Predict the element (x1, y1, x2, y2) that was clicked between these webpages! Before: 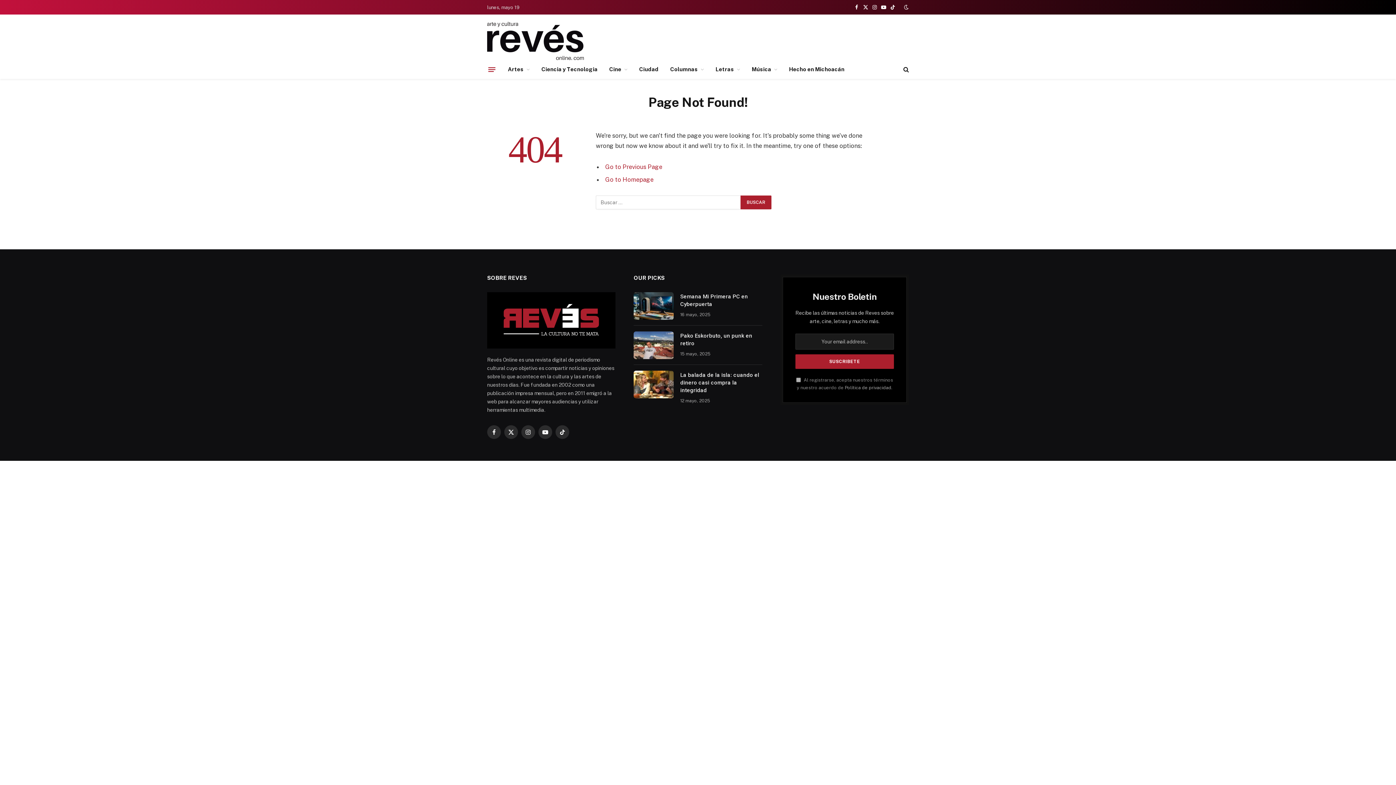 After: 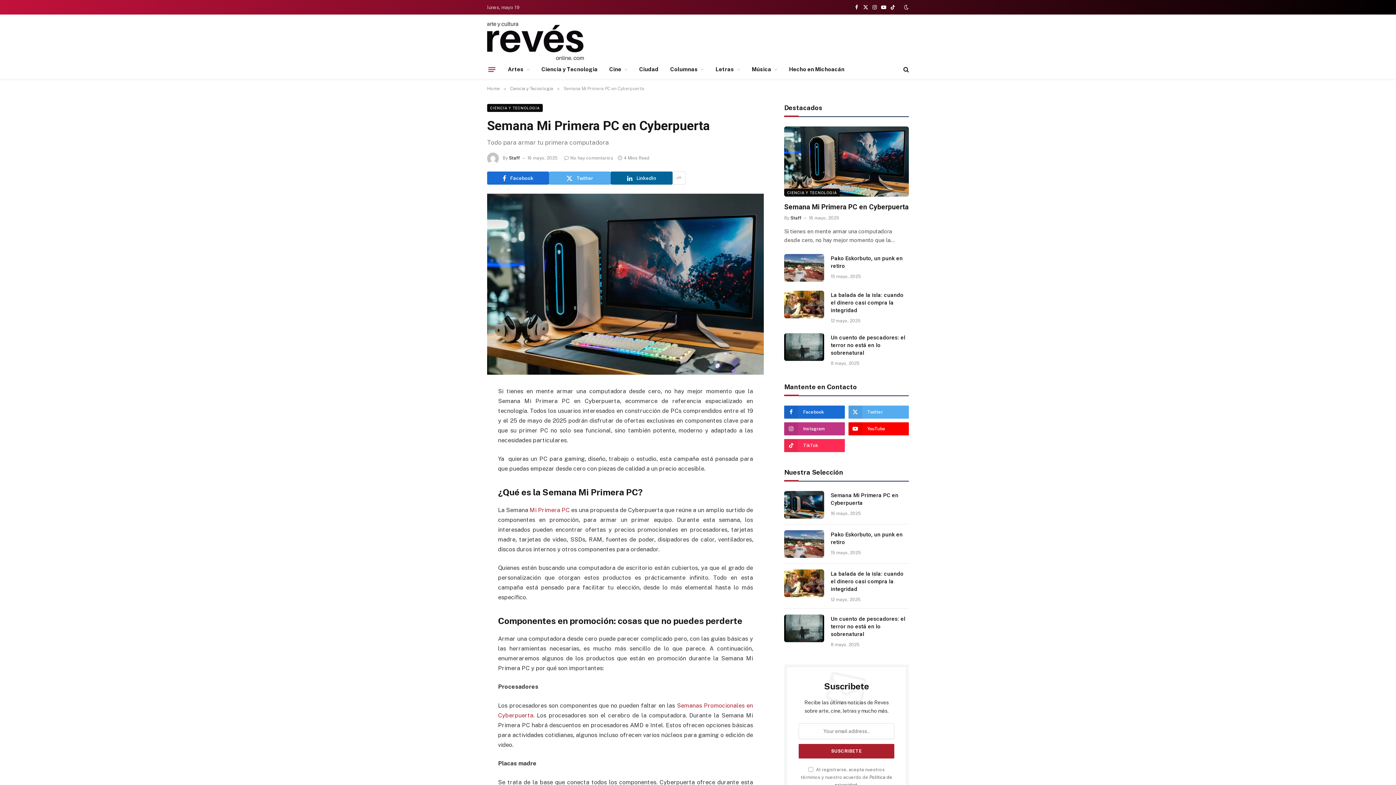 Action: bbox: (633, 292, 673, 319)